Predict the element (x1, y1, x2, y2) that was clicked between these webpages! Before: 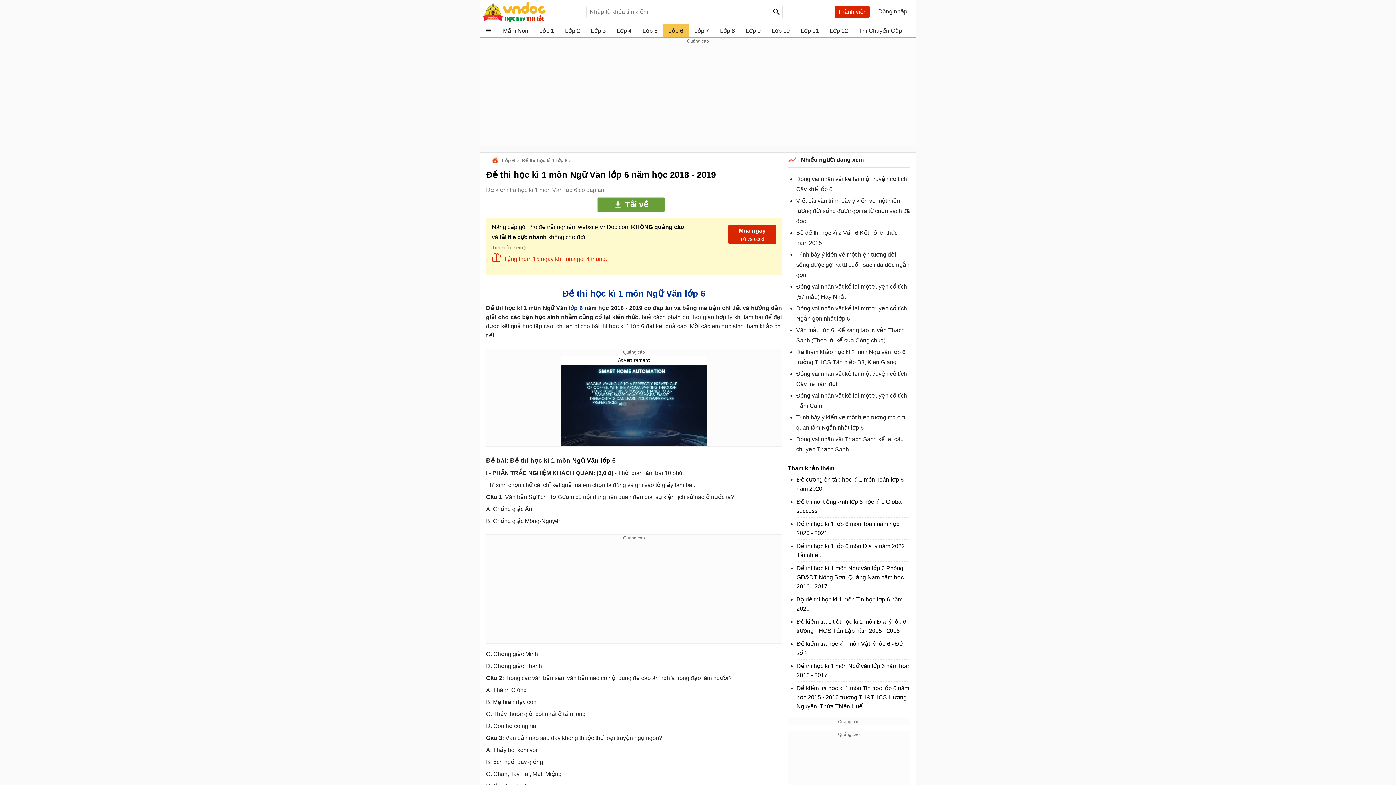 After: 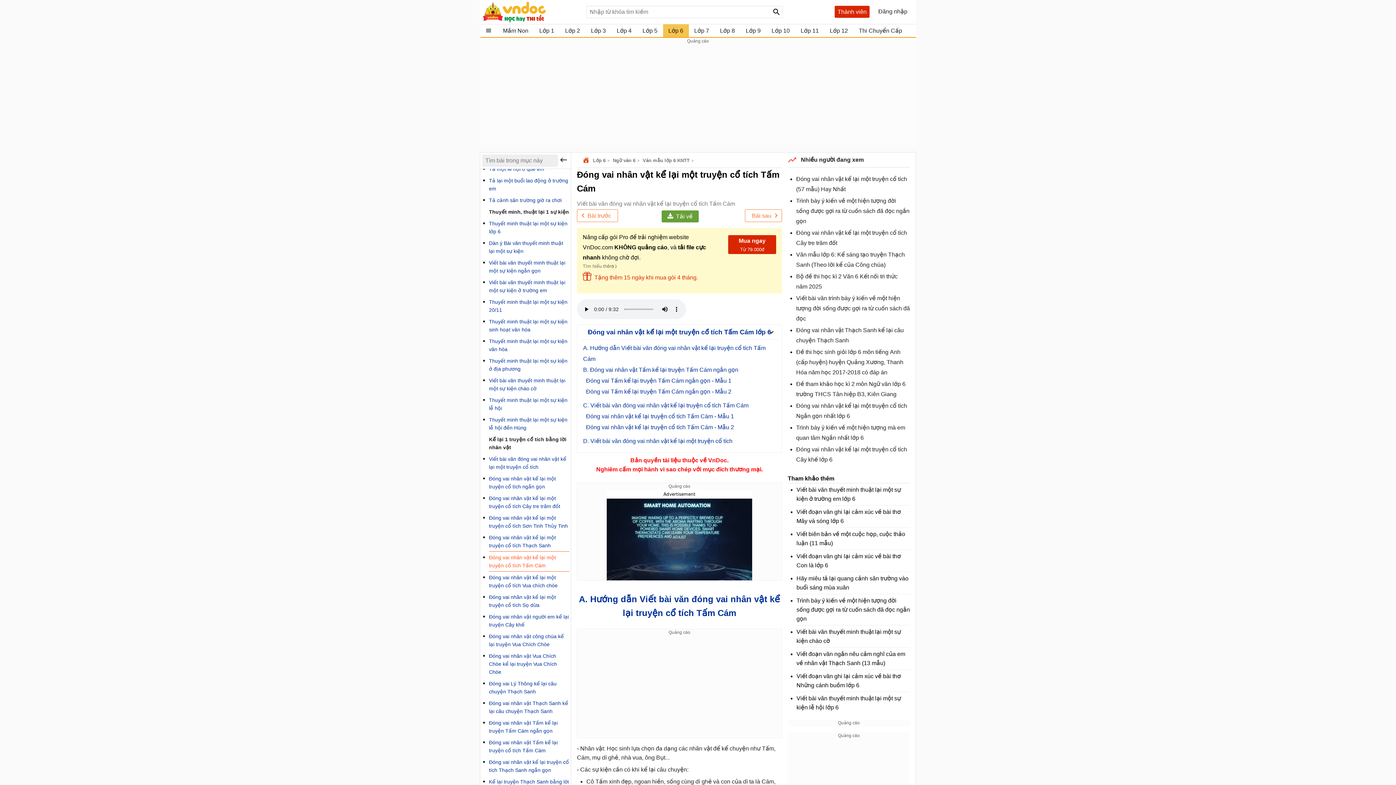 Action: bbox: (796, 390, 910, 412) label: Đóng vai nhân vật kể lại một truyện cổ tích Tấm Cám